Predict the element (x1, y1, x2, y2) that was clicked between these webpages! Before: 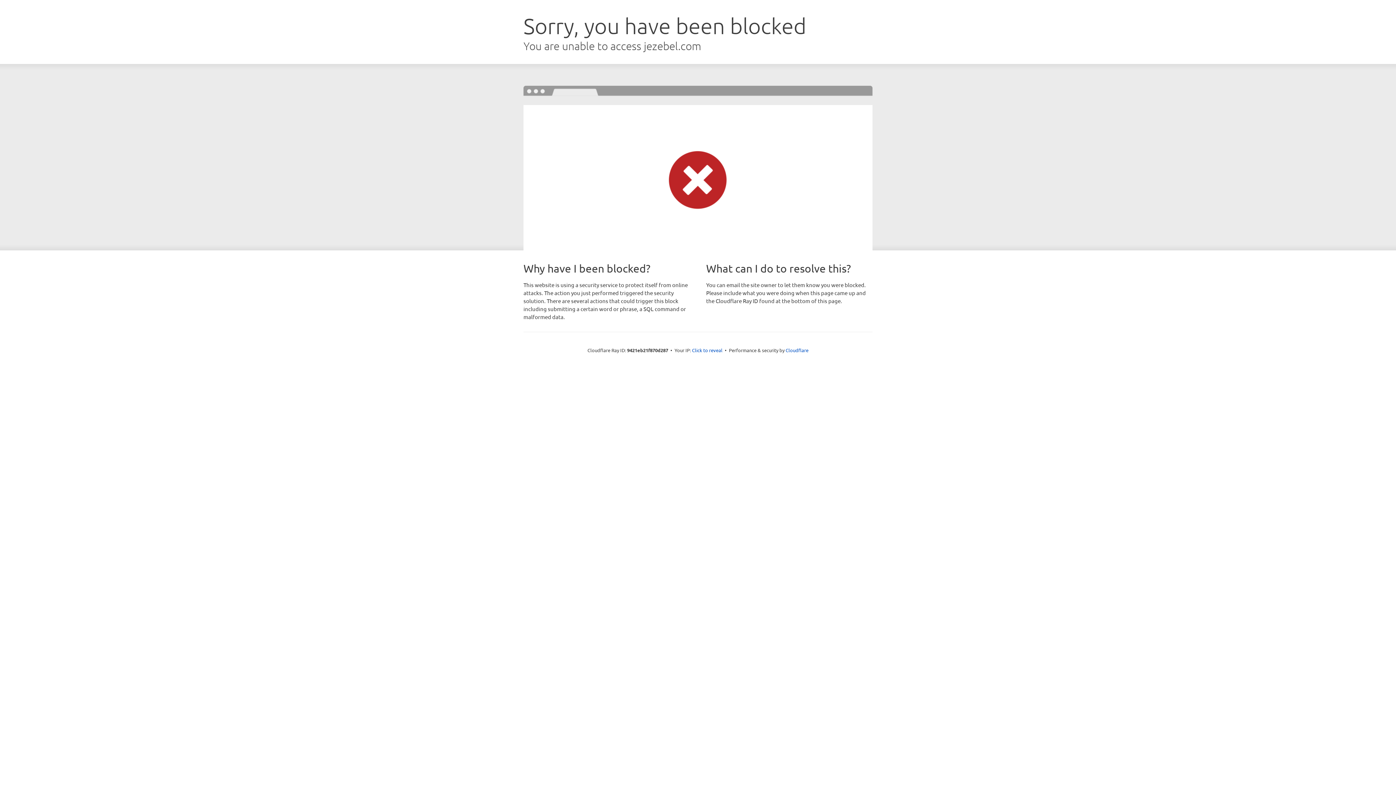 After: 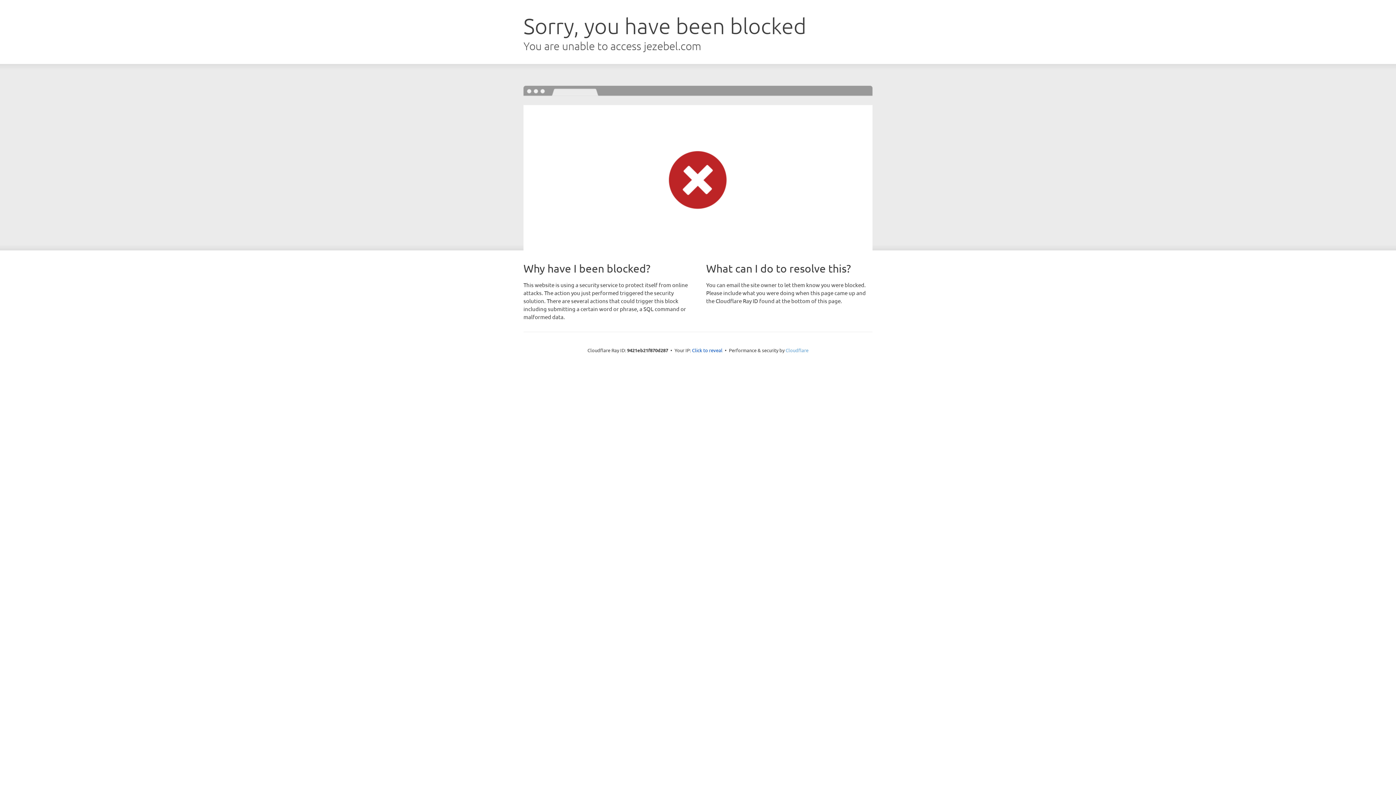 Action: label: Cloudflare bbox: (785, 347, 808, 353)